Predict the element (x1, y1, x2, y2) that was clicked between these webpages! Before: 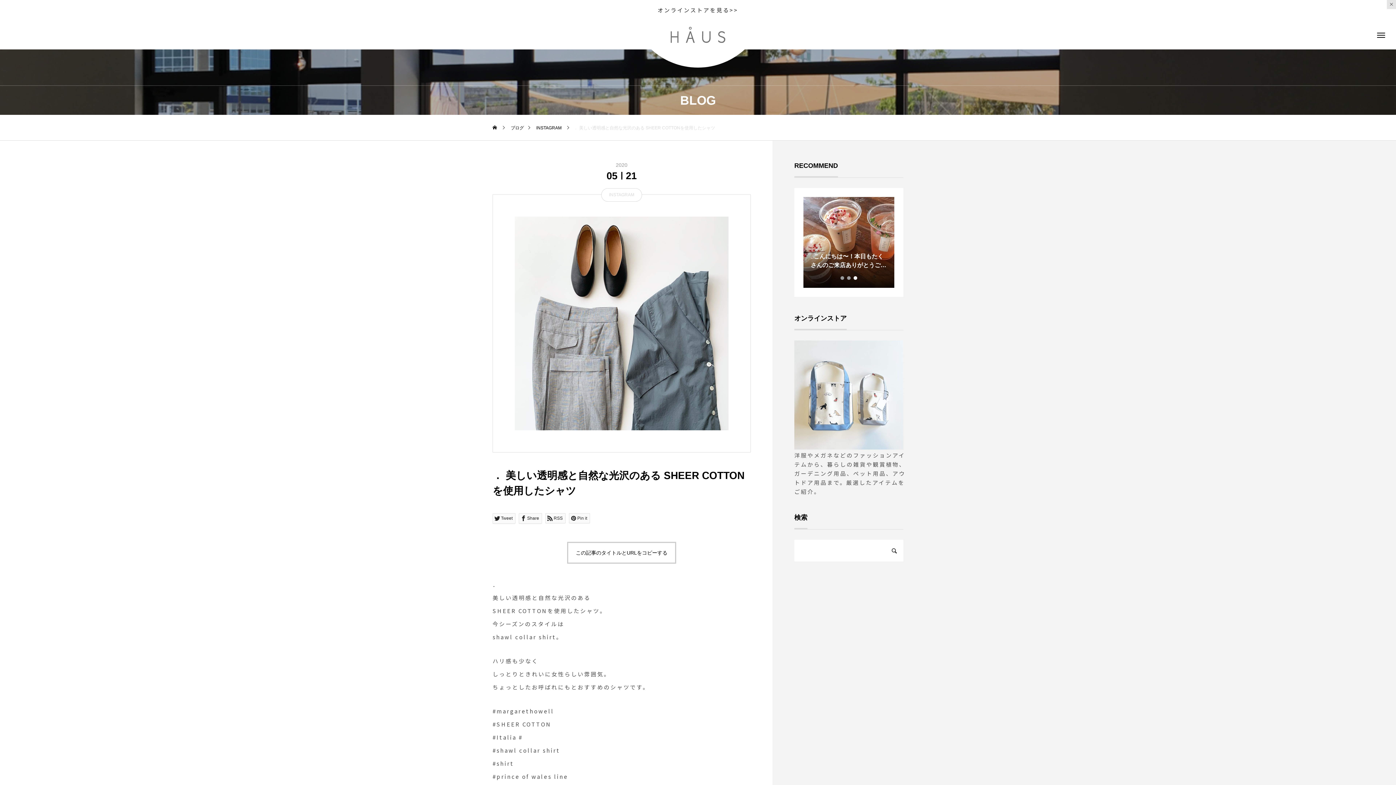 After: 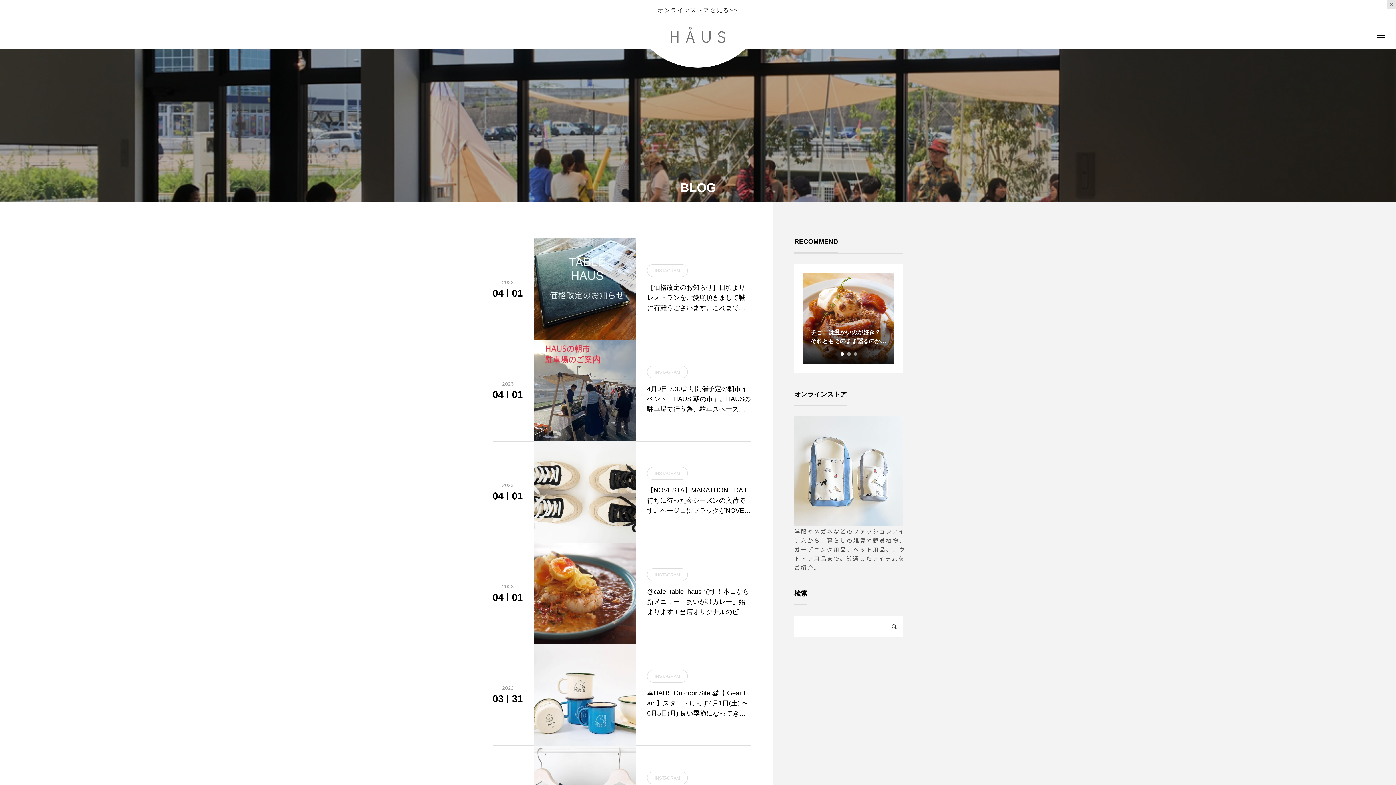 Action: bbox: (510, 115, 524, 140) label: ブログ